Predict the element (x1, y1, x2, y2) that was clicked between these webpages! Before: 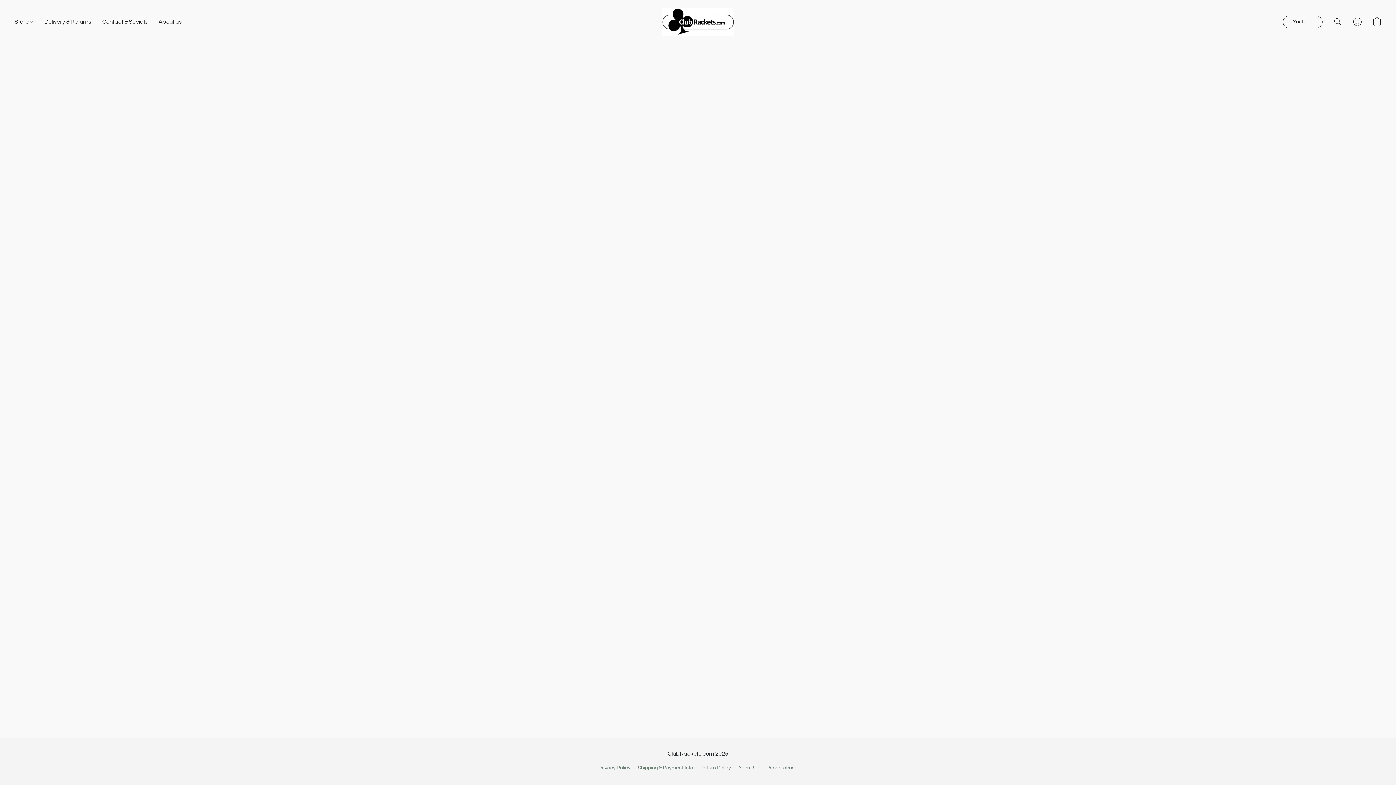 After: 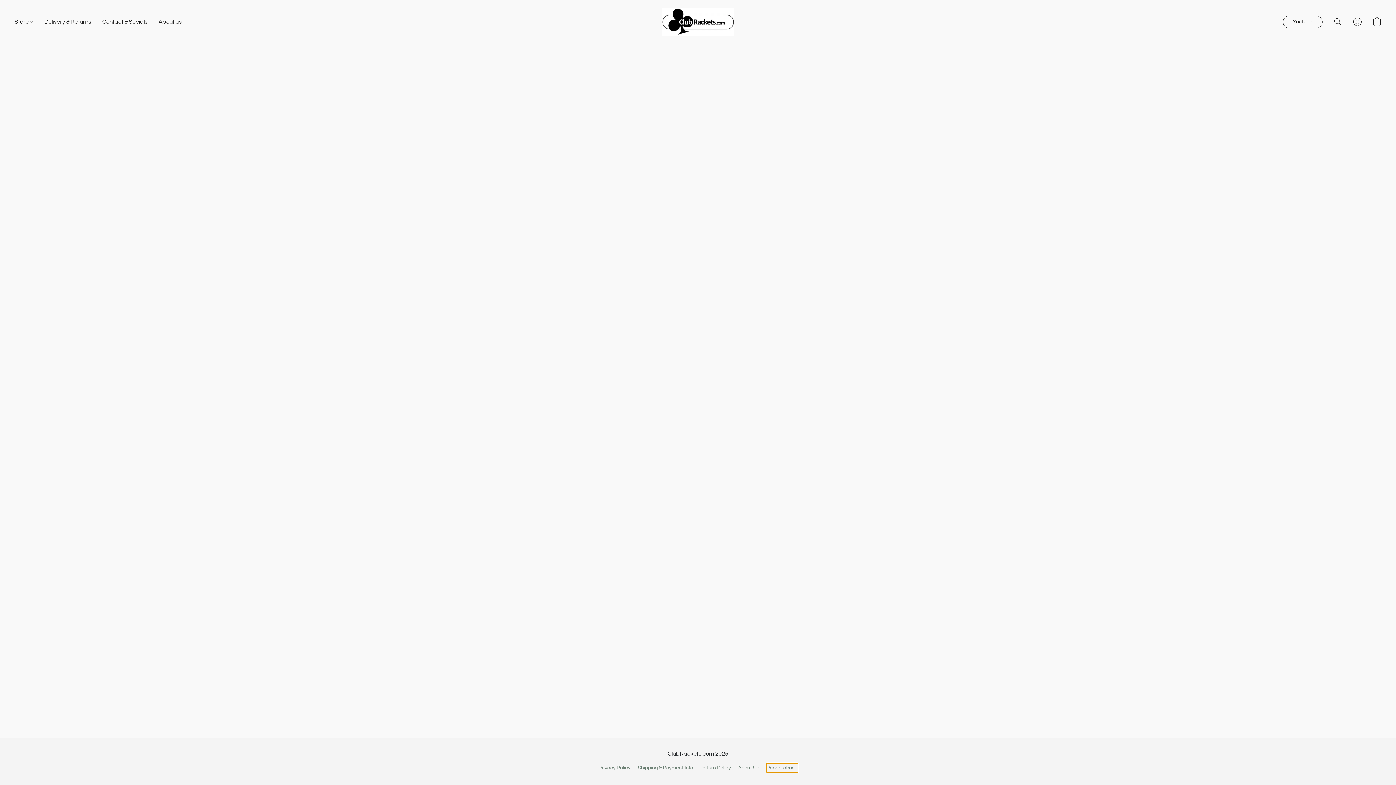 Action: bbox: (766, 764, 797, 772) label: Report abuse in a new tab